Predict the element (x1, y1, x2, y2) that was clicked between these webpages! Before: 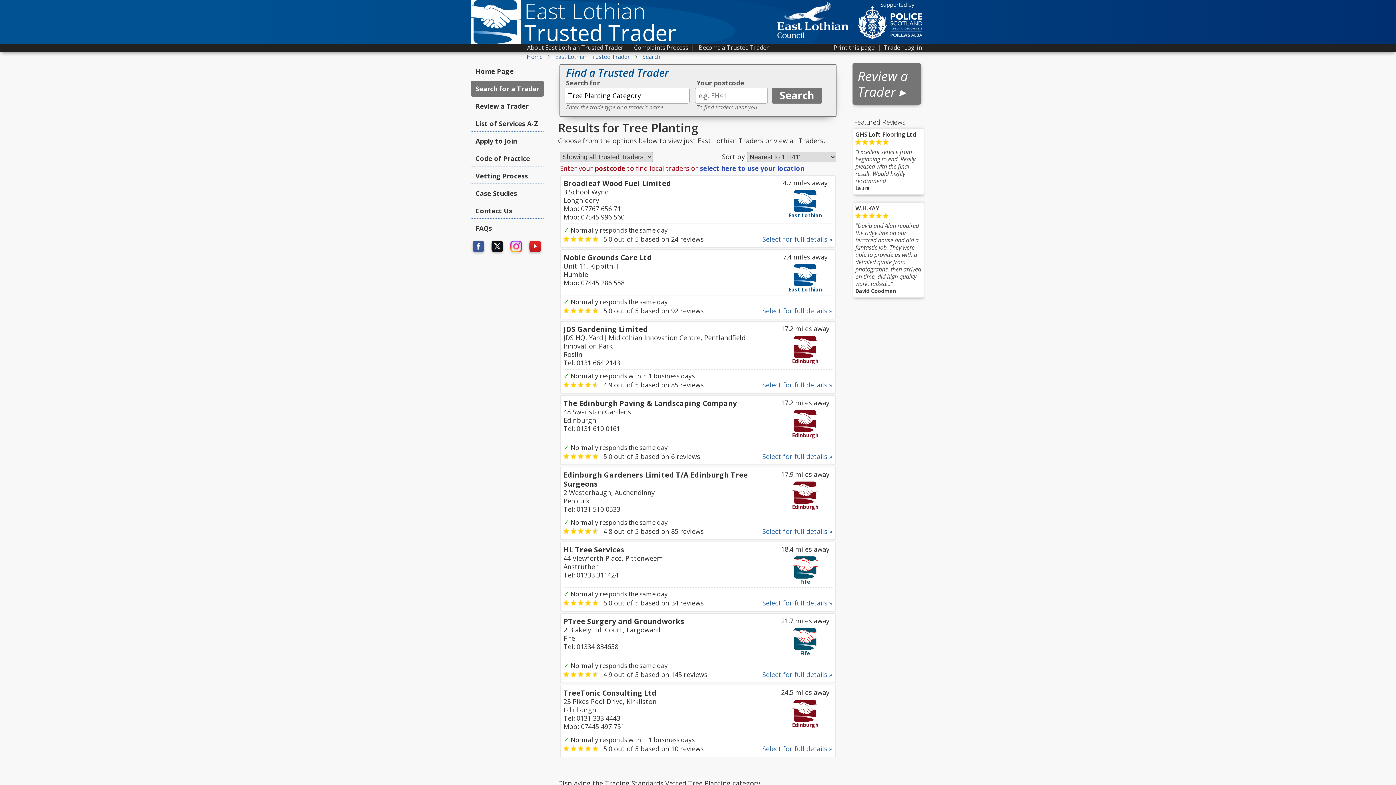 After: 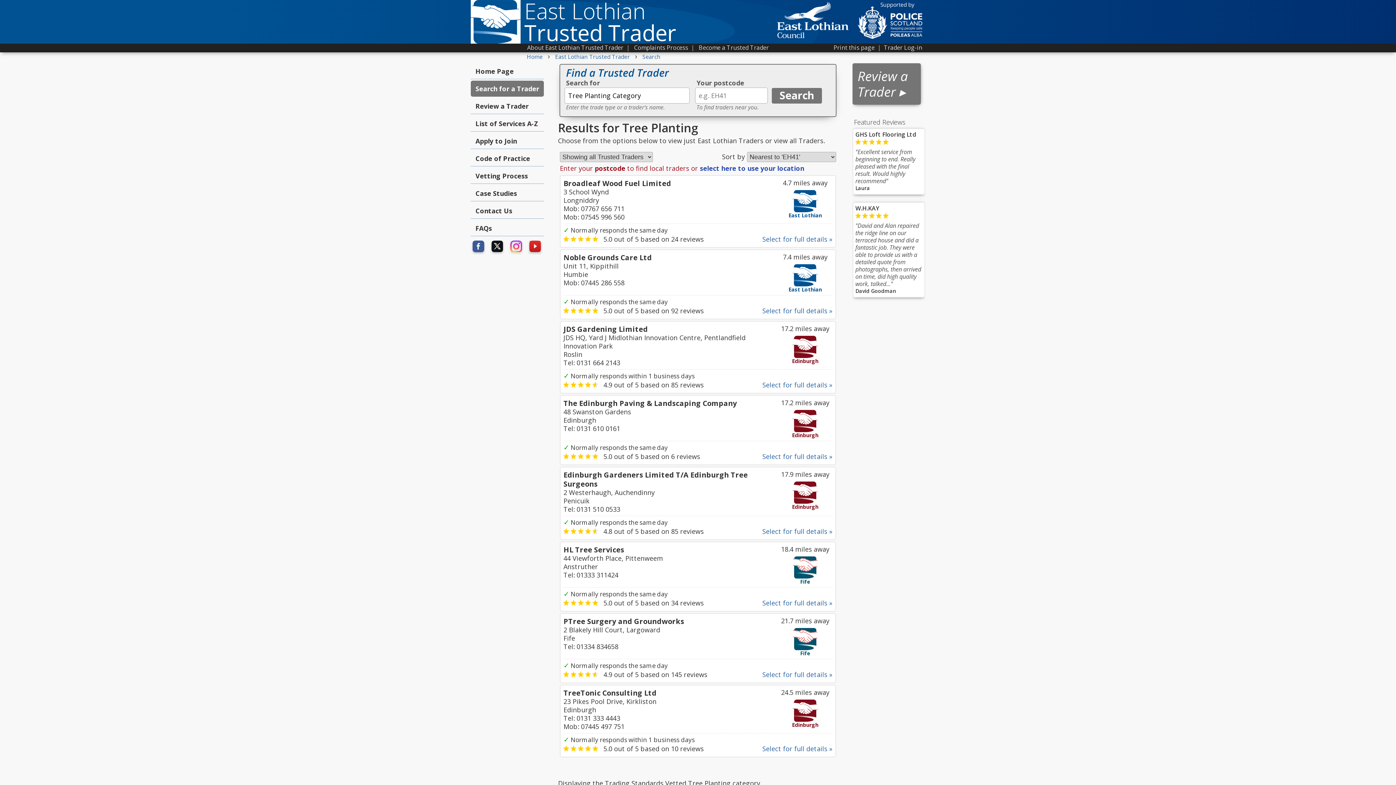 Action: bbox: (529, 245, 541, 254)